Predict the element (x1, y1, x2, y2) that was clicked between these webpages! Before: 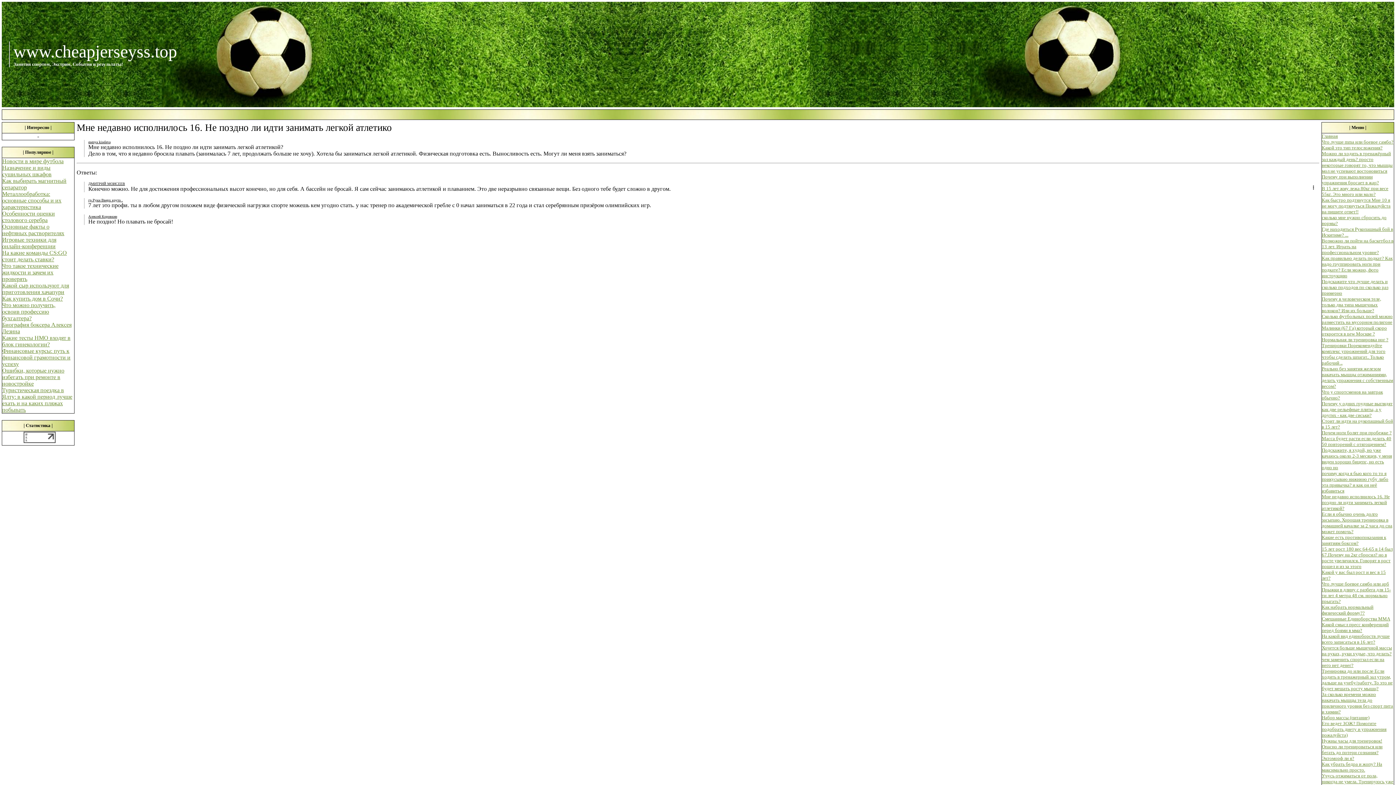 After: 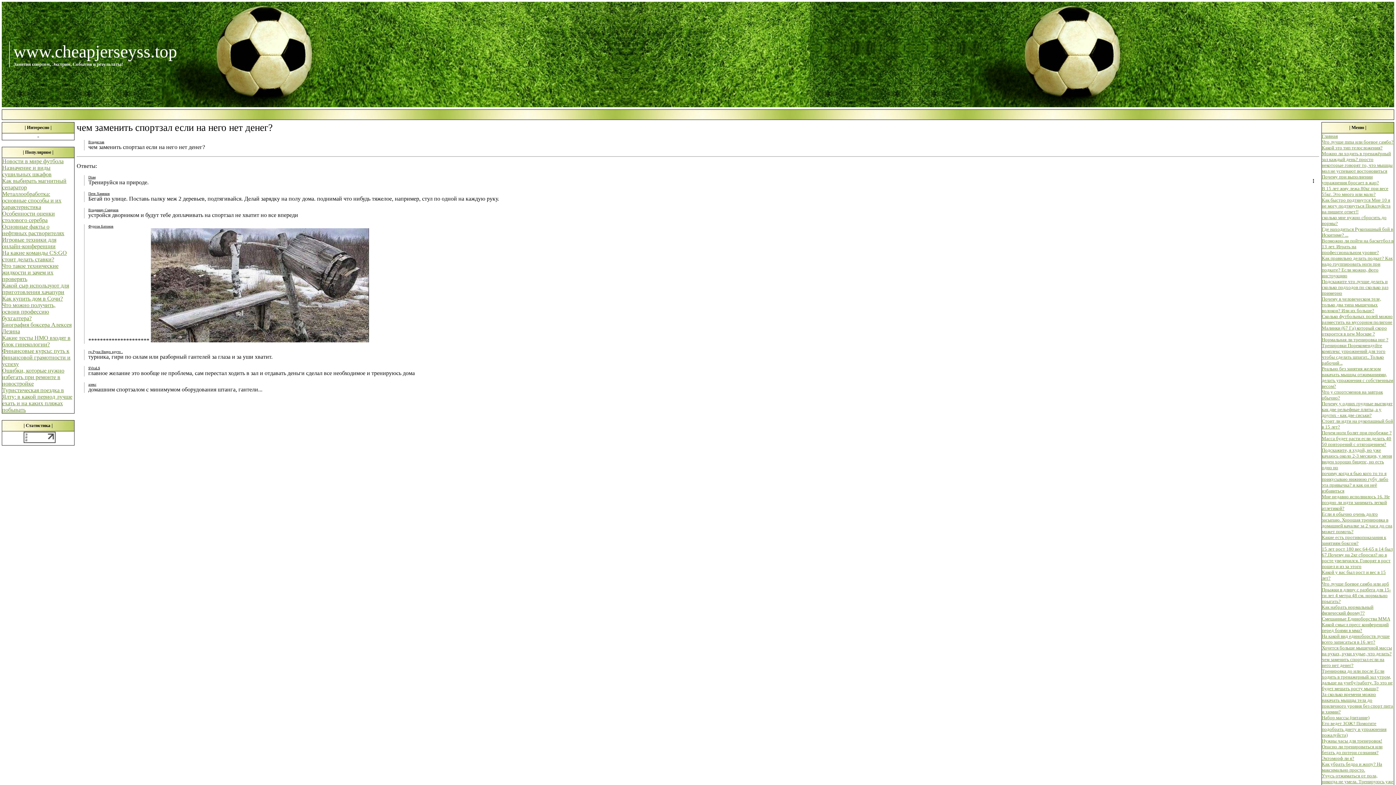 Action: bbox: (1322, 657, 1384, 668) label: чем заменить спортзал если на него нет денег?